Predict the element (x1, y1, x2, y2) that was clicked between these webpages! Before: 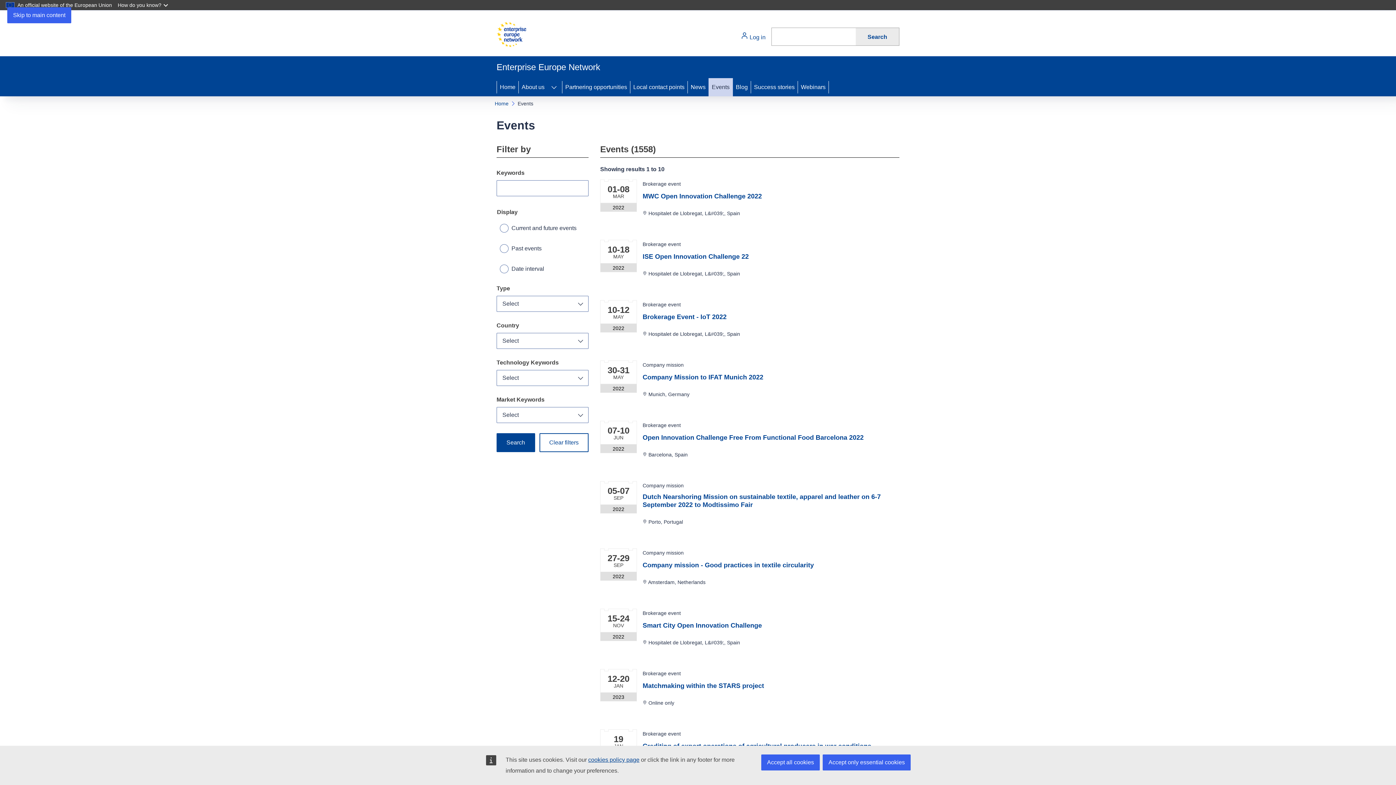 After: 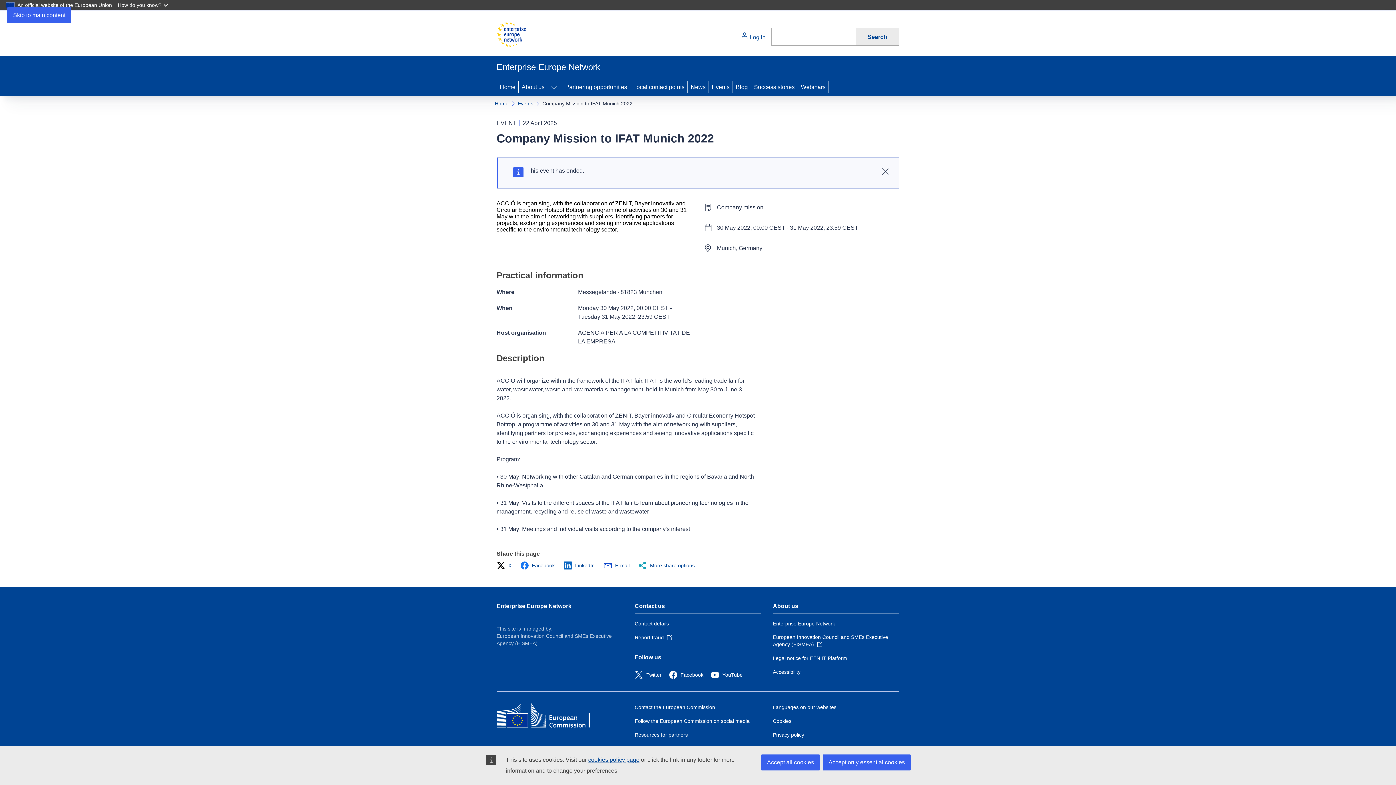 Action: label: Company Mission to IFAT Munich 2022 bbox: (642, 373, 763, 381)